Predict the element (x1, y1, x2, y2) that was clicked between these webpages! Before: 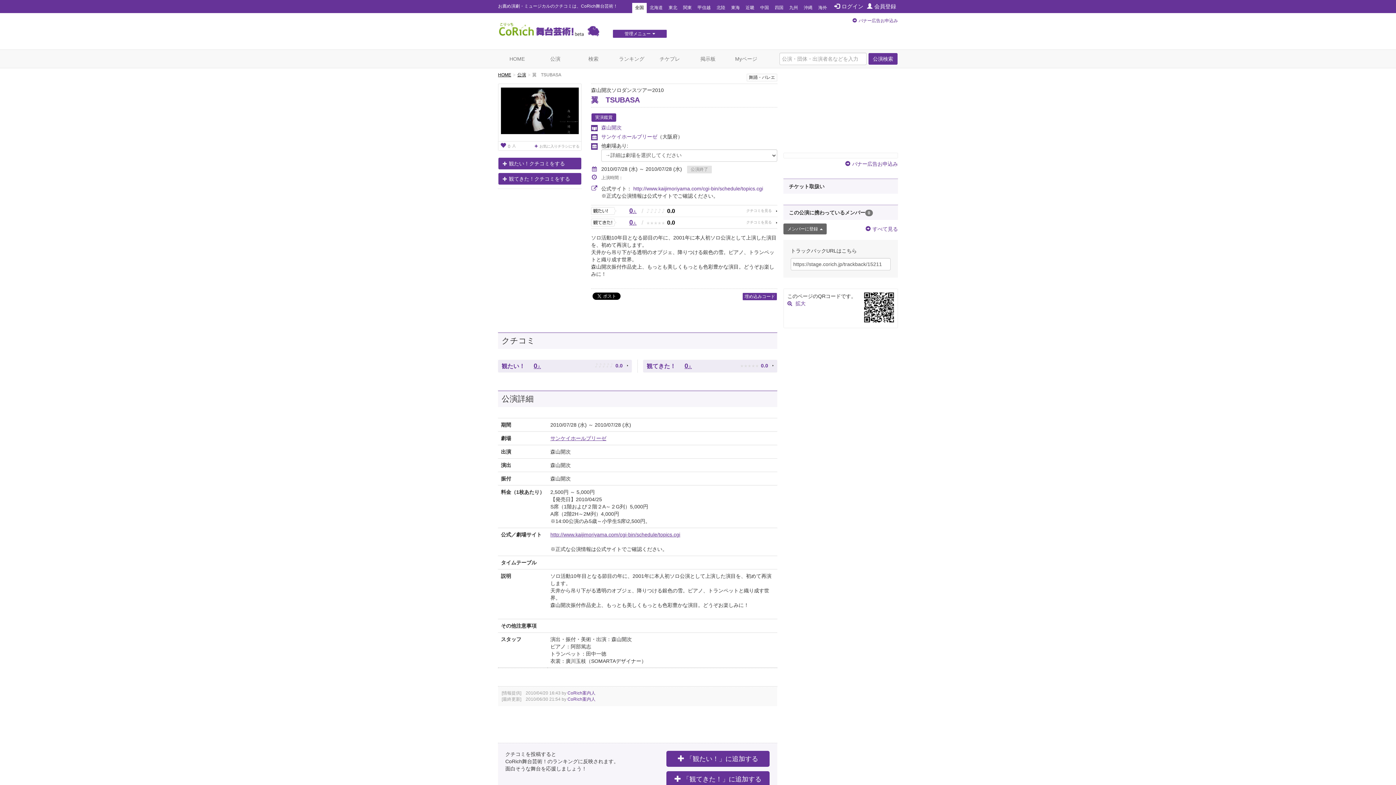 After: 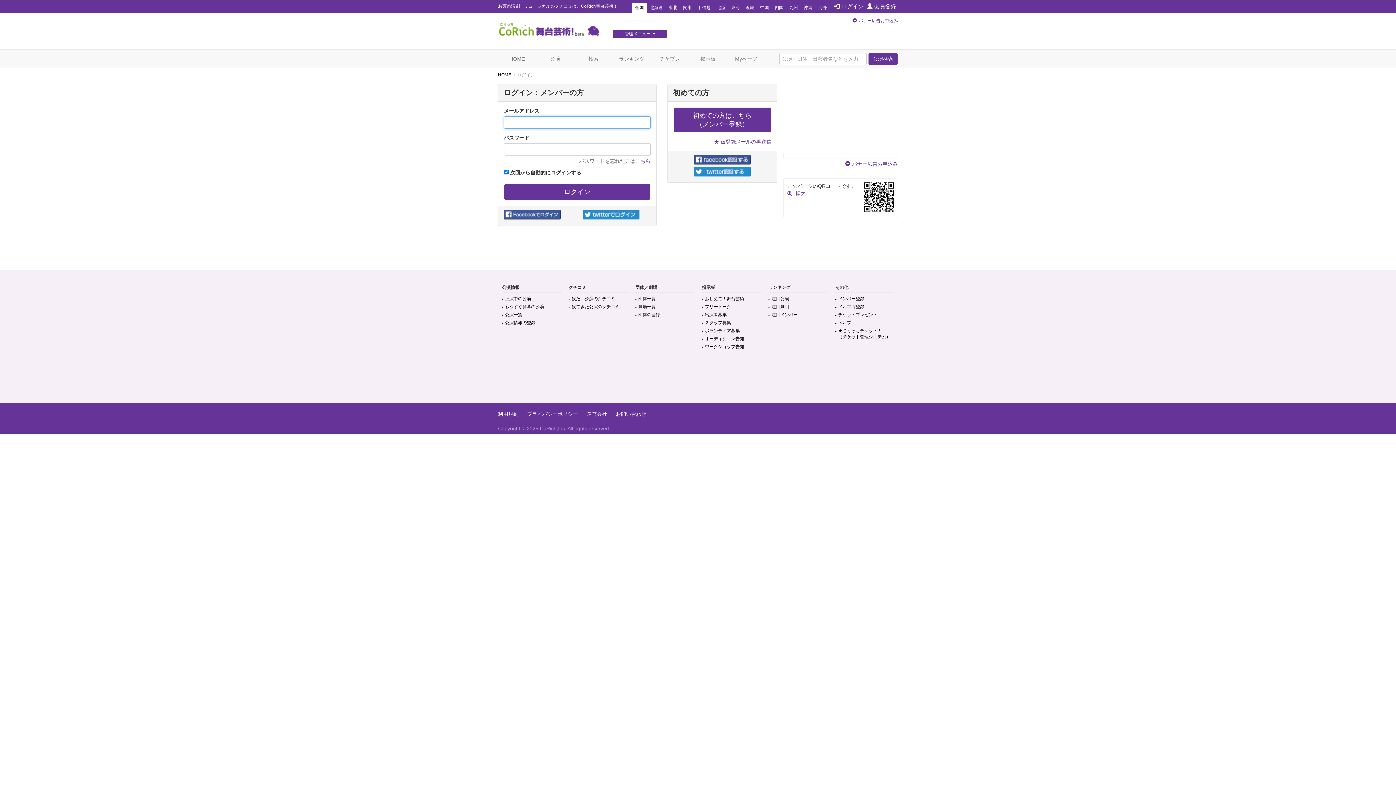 Action: bbox: (832, 0, 865, 12) label: ログイン